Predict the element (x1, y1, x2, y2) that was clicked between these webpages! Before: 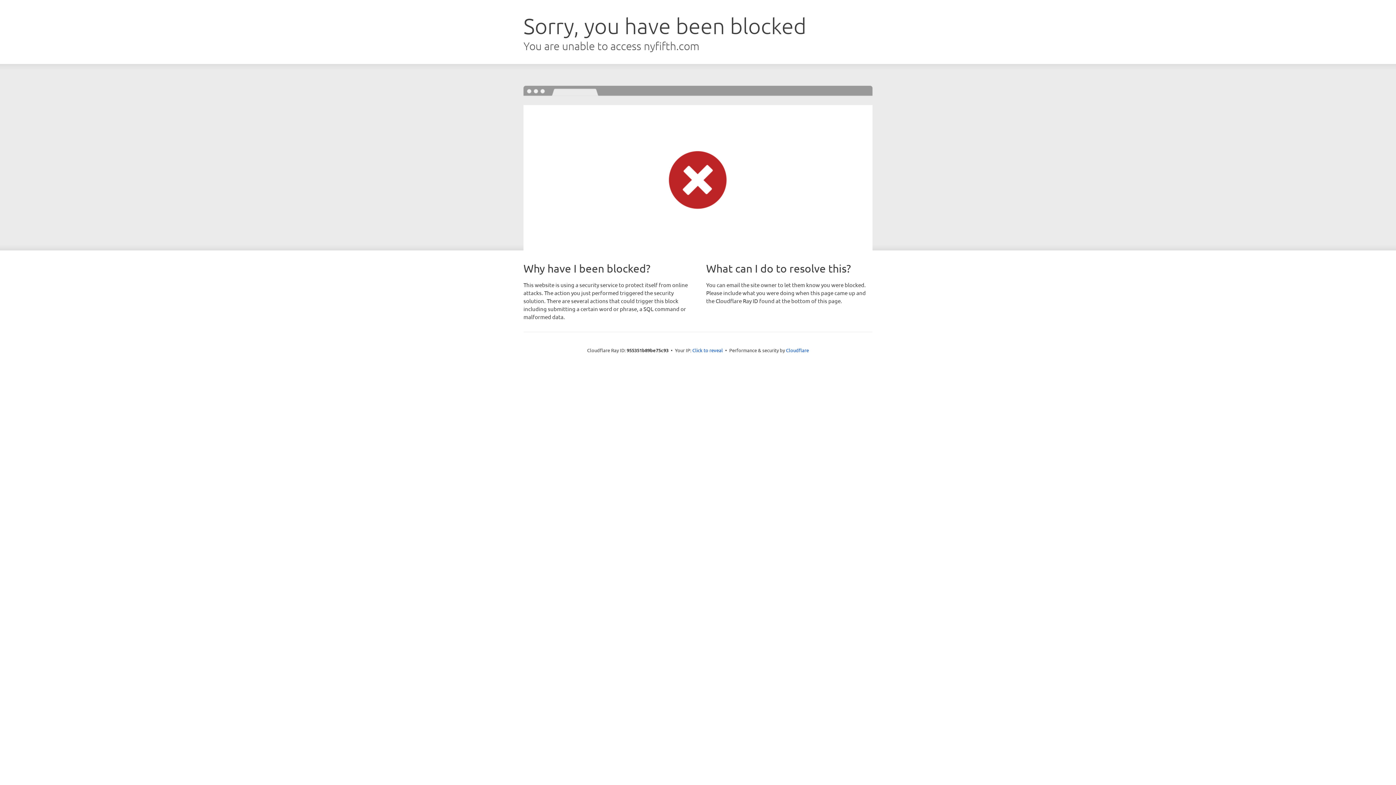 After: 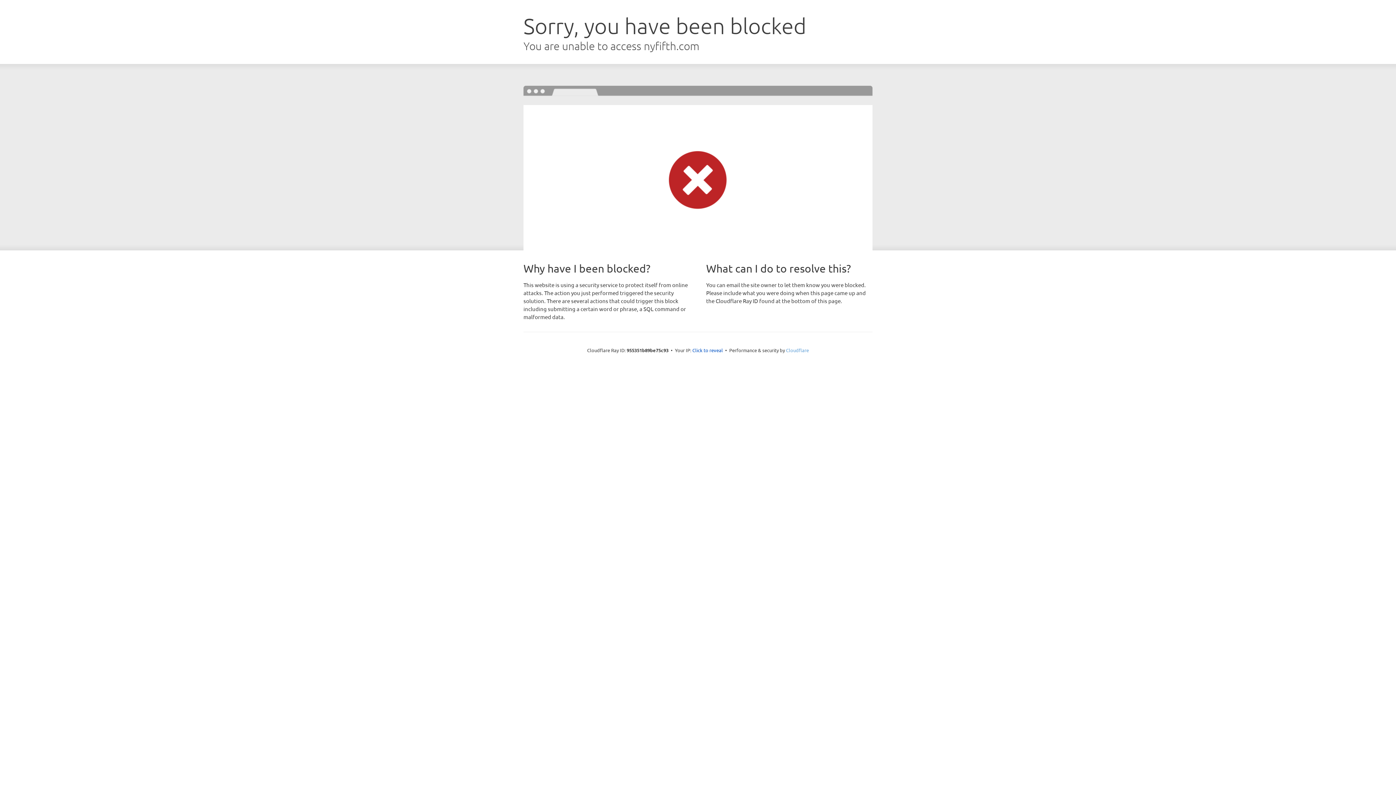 Action: label: Cloudflare bbox: (786, 347, 809, 353)